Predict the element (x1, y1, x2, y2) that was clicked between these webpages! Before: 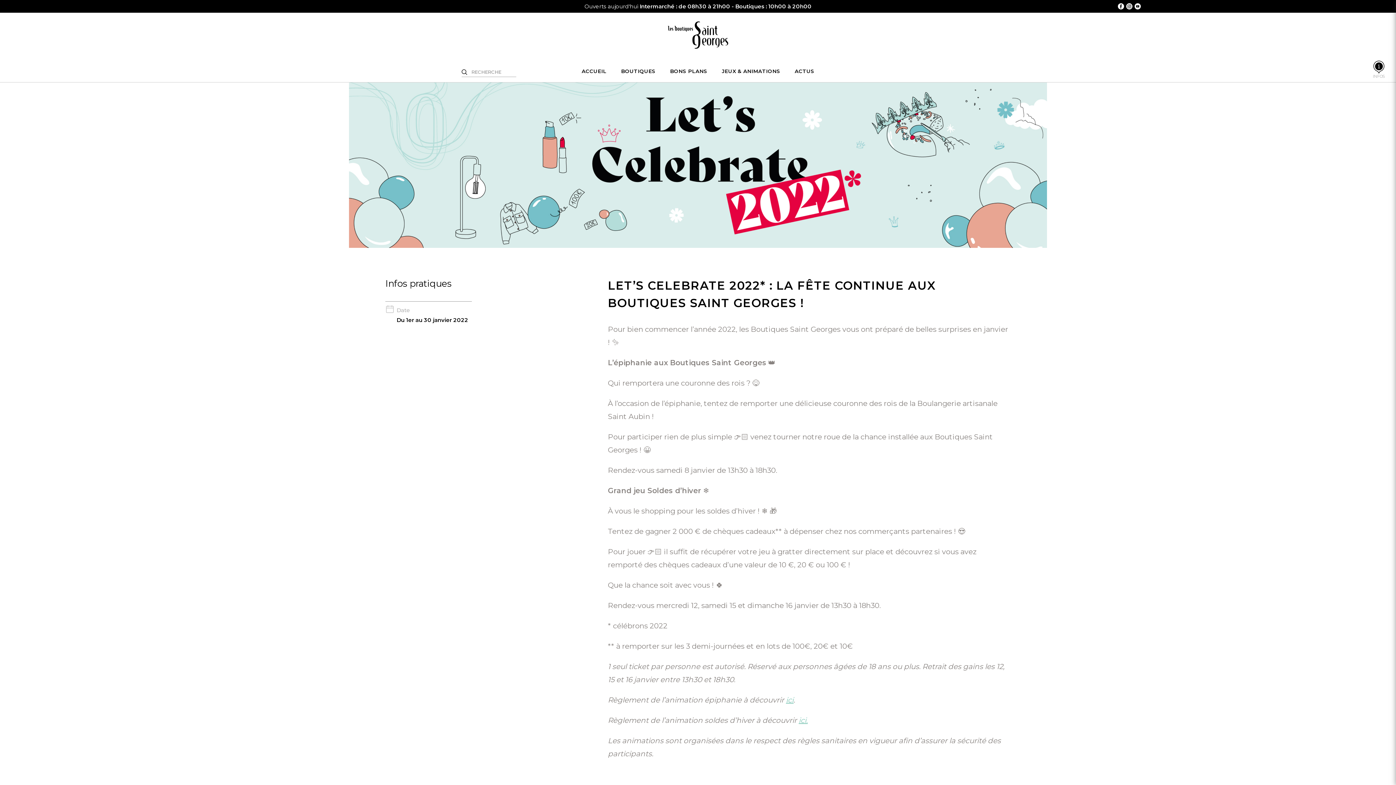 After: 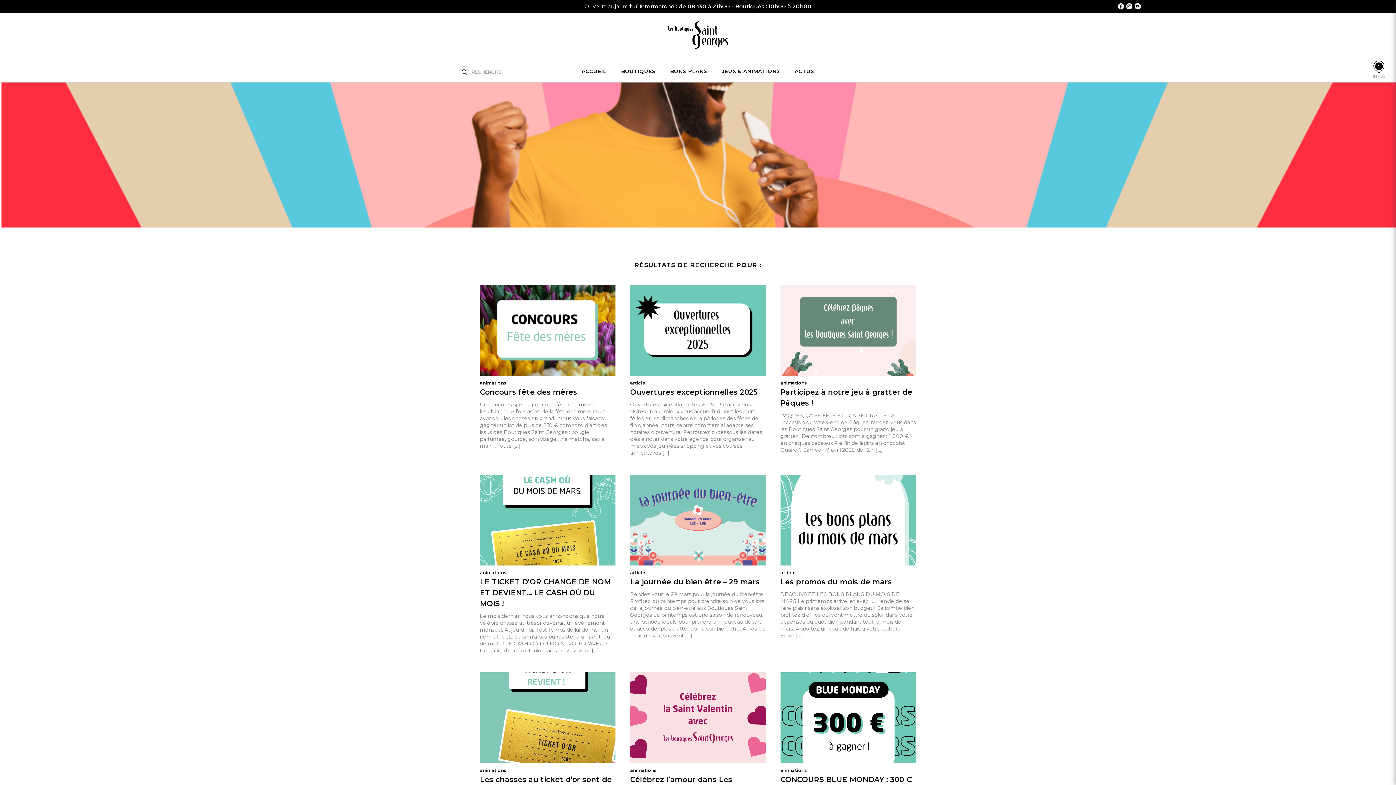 Action: bbox: (461, 67, 470, 76)